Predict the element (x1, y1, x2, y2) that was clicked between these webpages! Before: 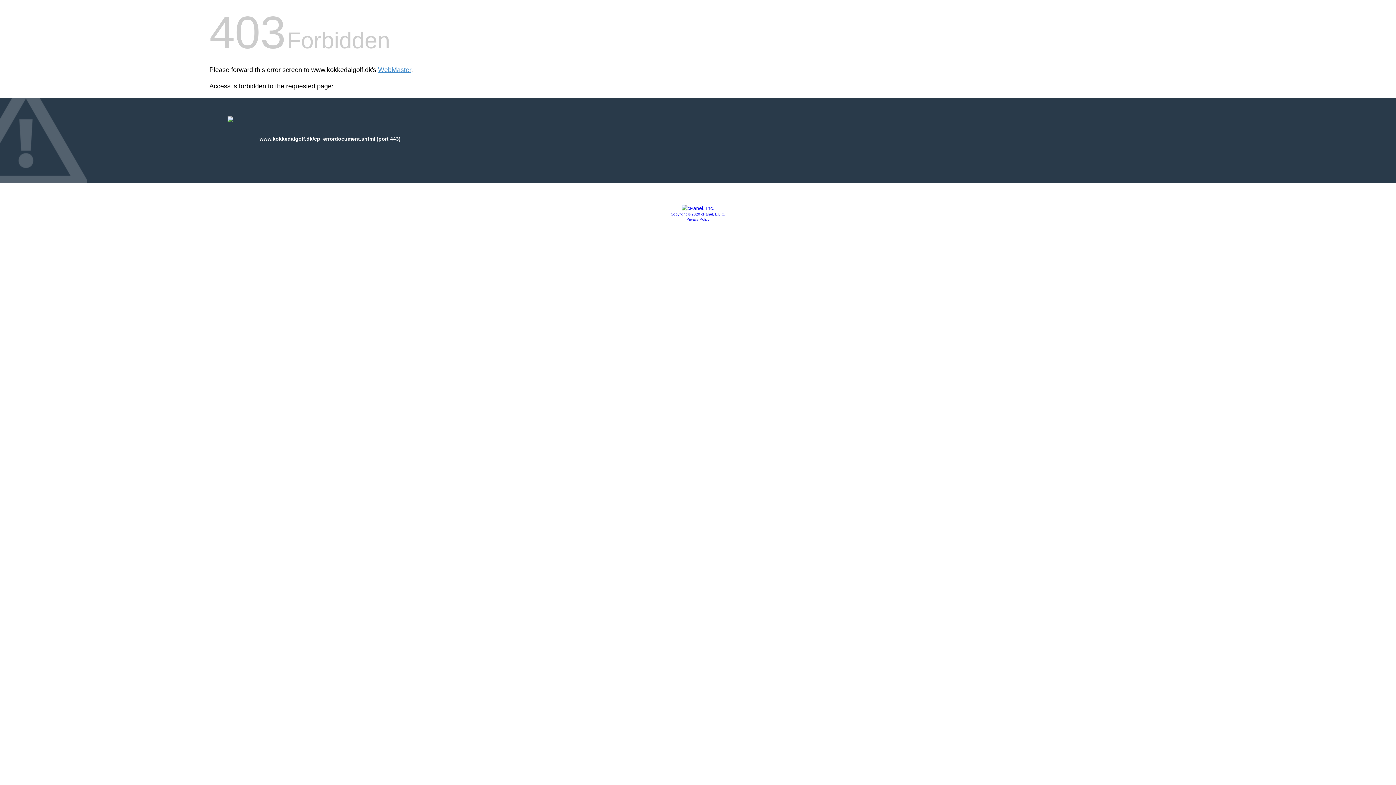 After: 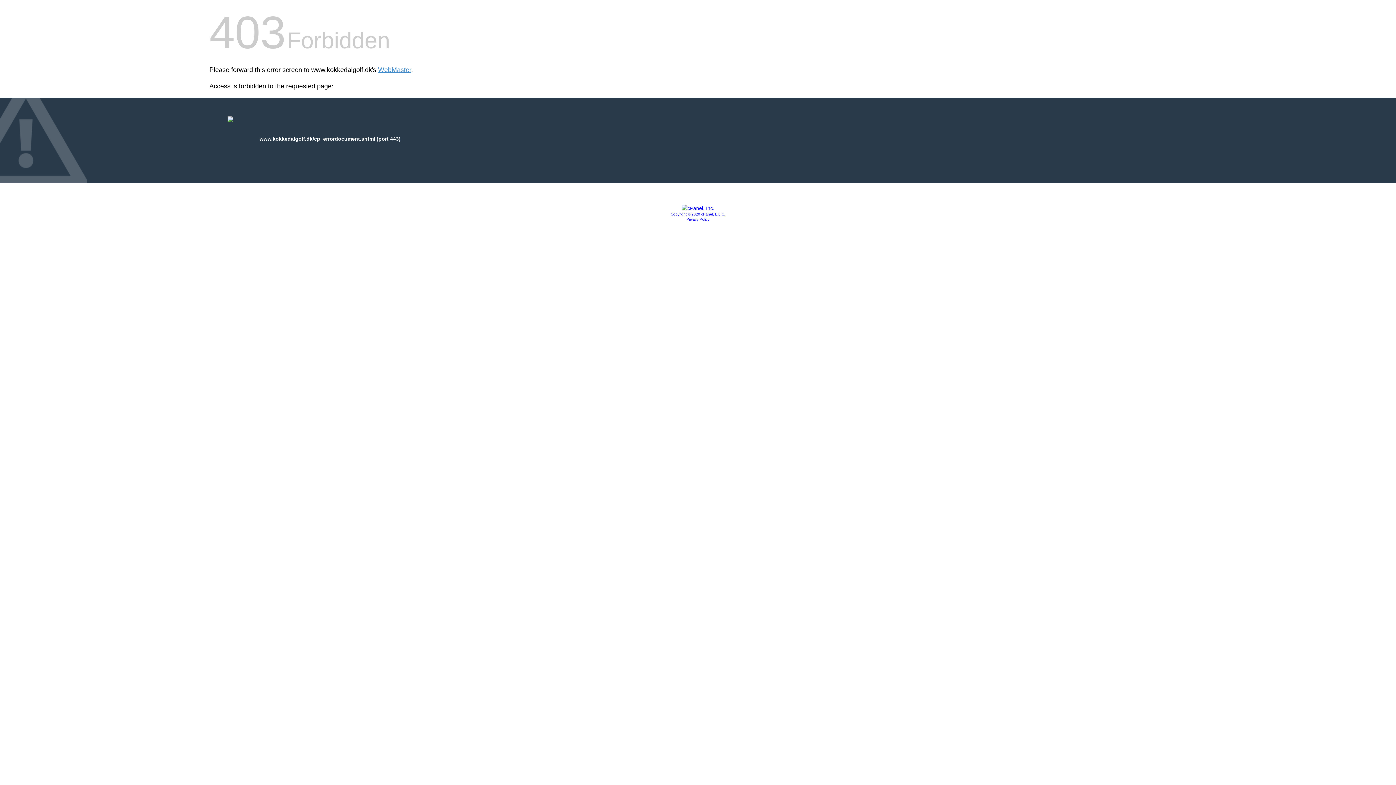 Action: bbox: (681, 205, 714, 211)